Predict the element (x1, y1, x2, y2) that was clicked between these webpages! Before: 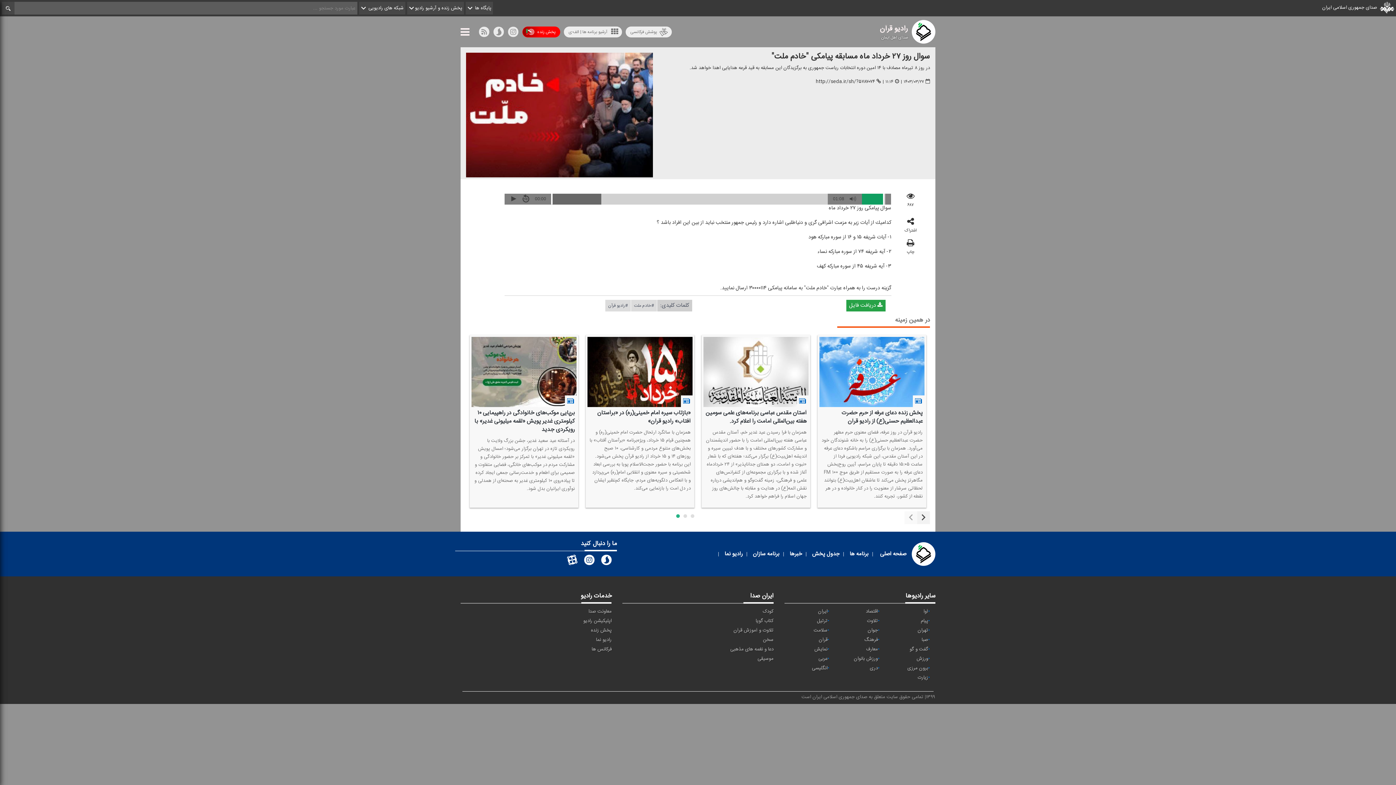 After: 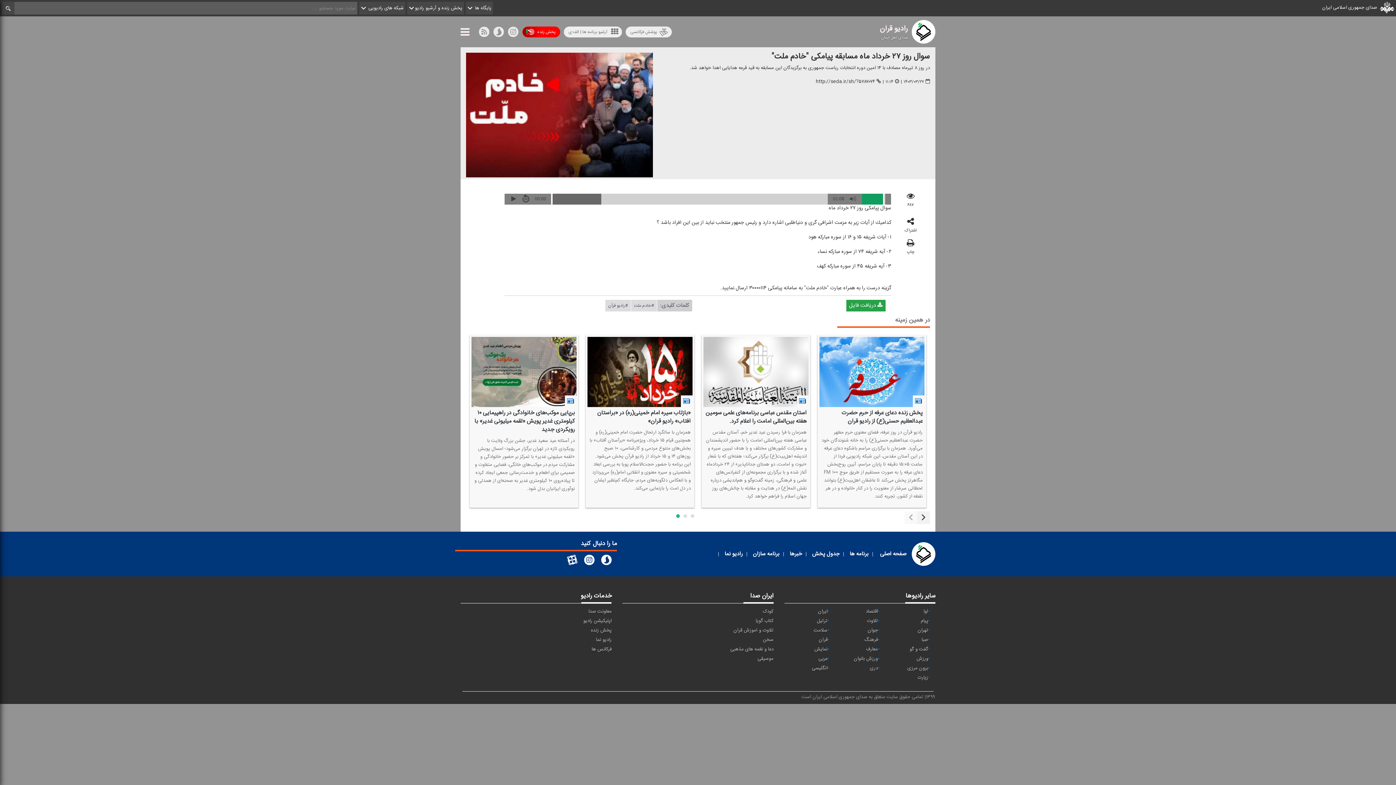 Action: bbox: (581, 555, 597, 568)